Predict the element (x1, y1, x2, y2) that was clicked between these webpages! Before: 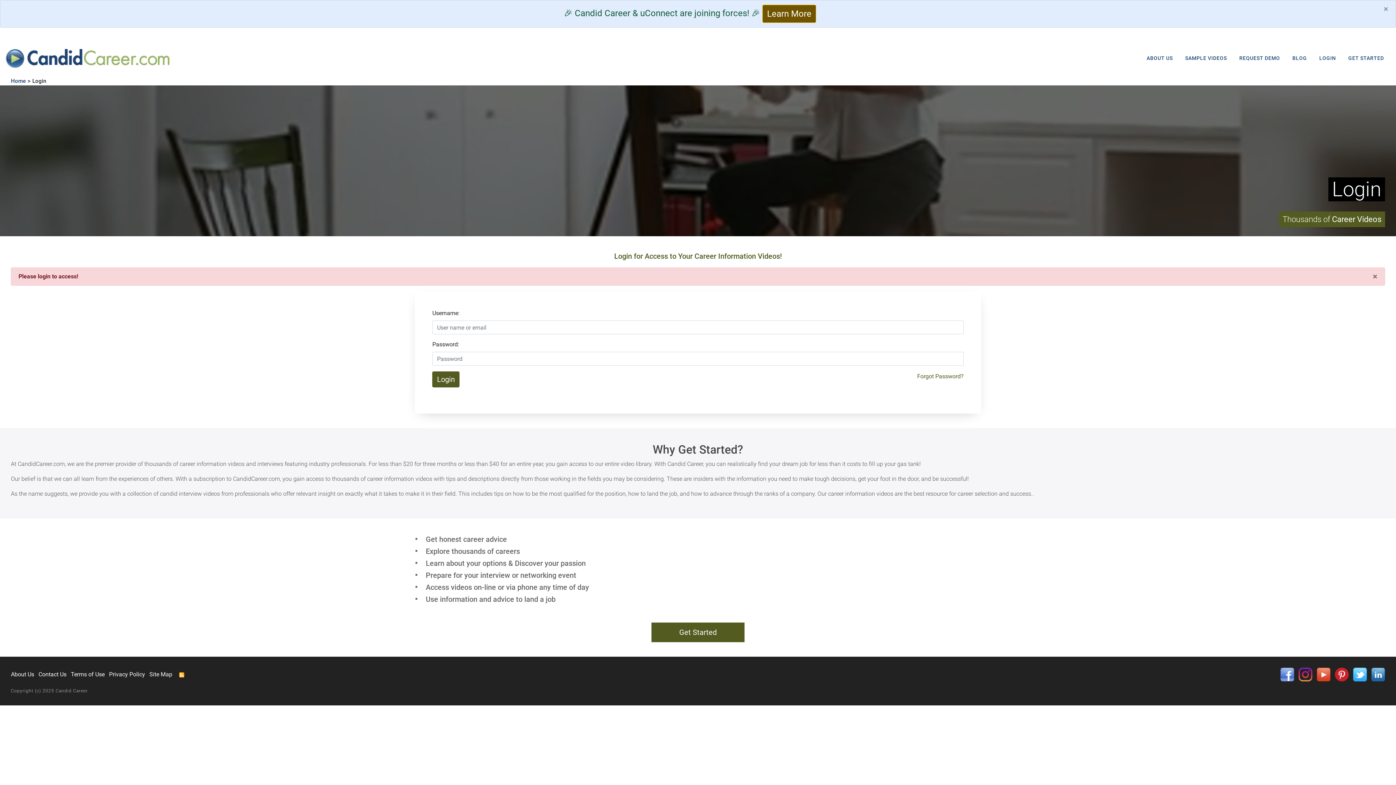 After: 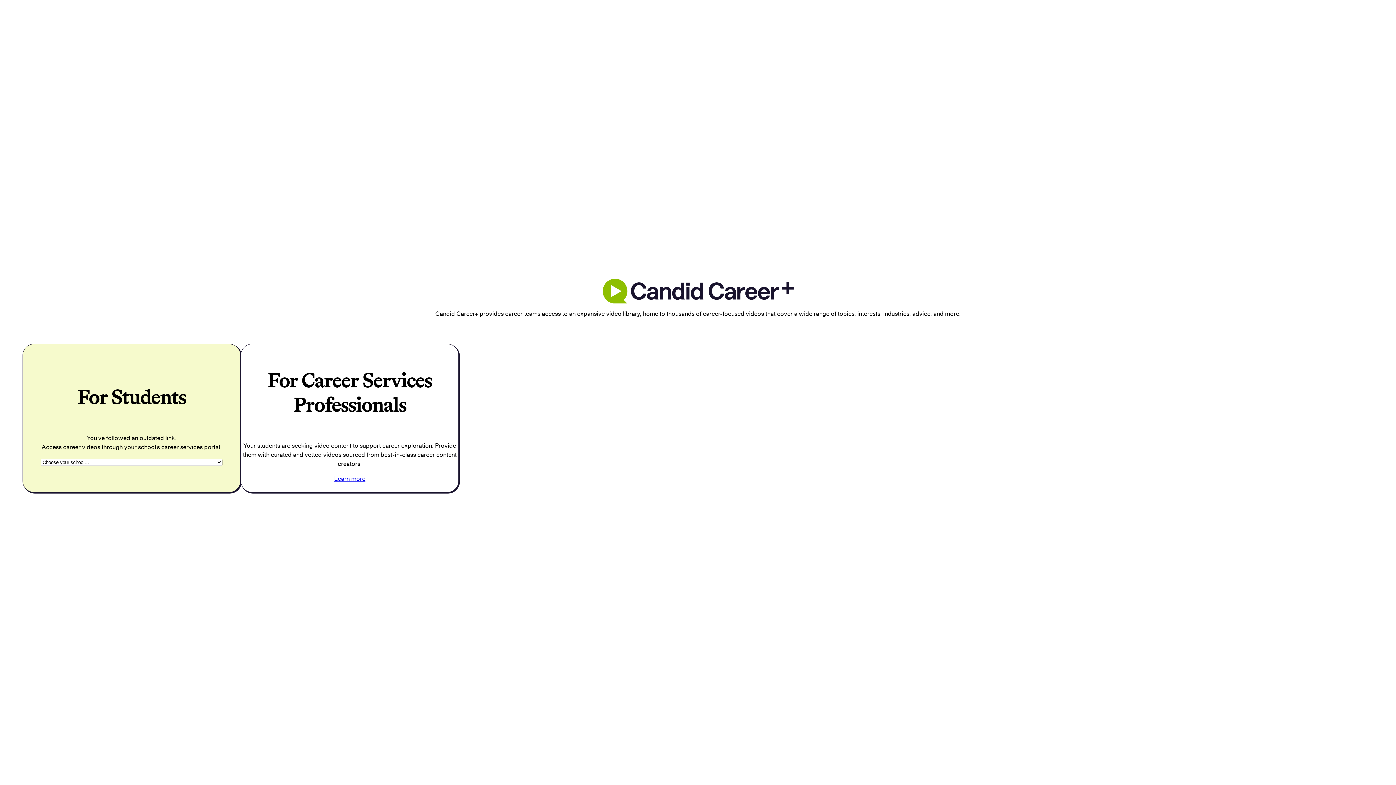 Action: bbox: (1233, 54, 1286, 62) label: REQUEST DEMO